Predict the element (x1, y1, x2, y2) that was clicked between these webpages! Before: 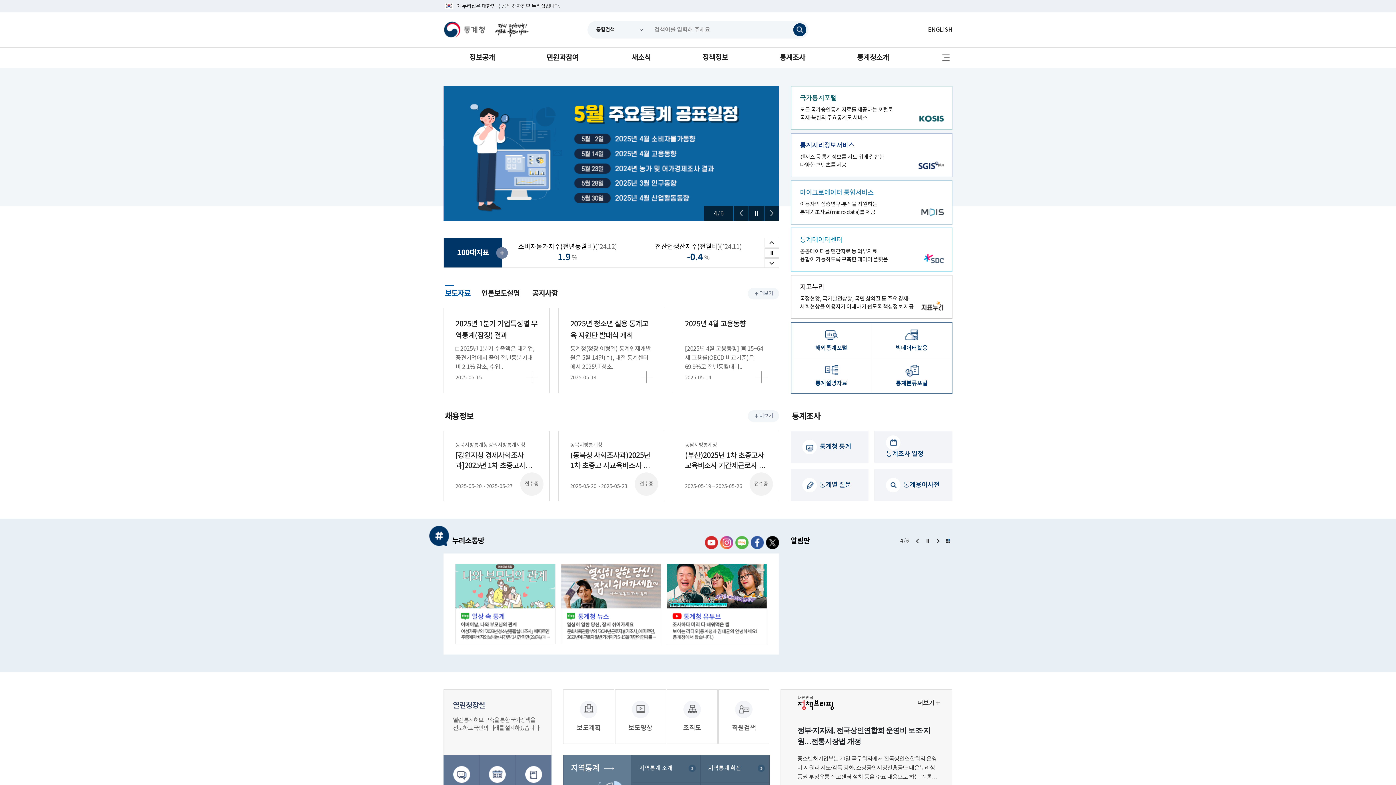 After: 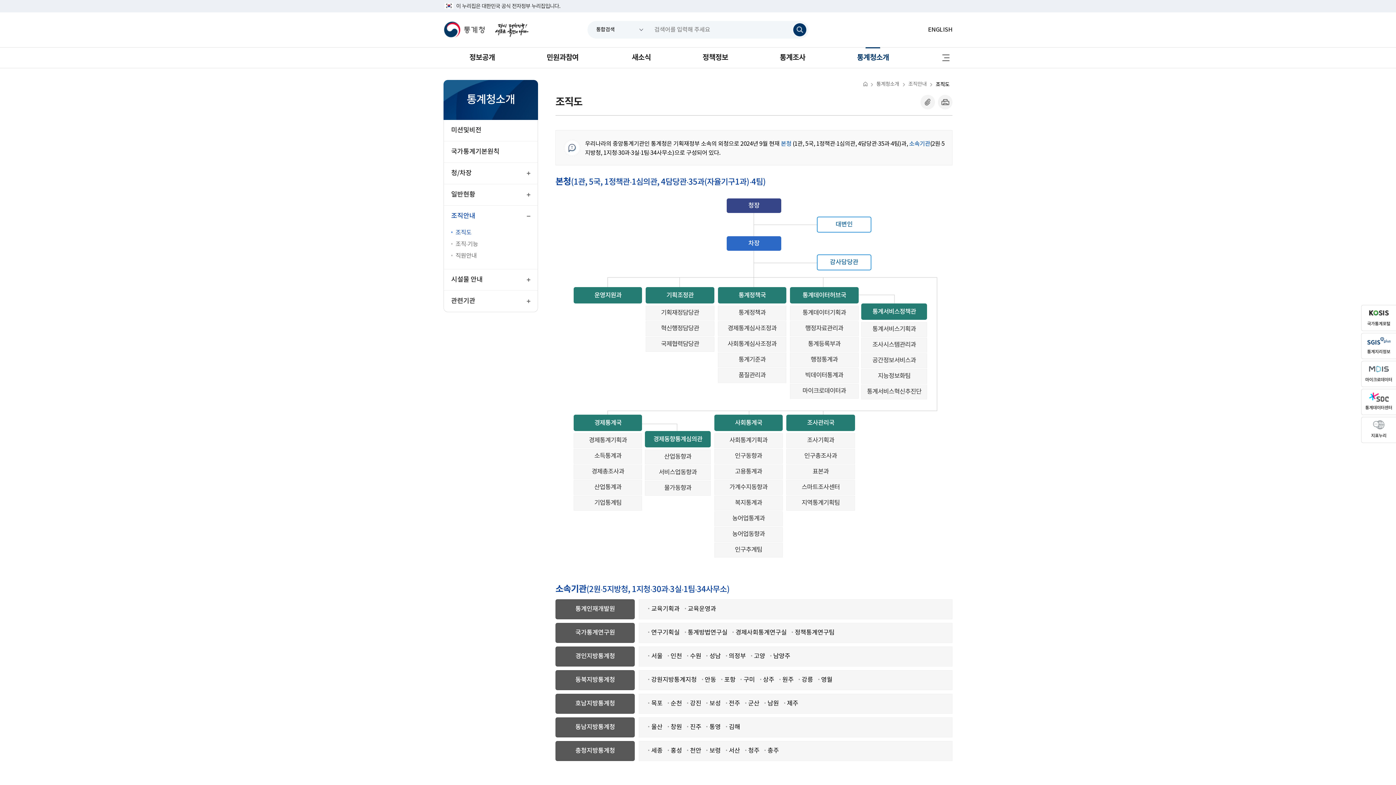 Action: bbox: (667, 701, 717, 733) label: 조직도
조직도